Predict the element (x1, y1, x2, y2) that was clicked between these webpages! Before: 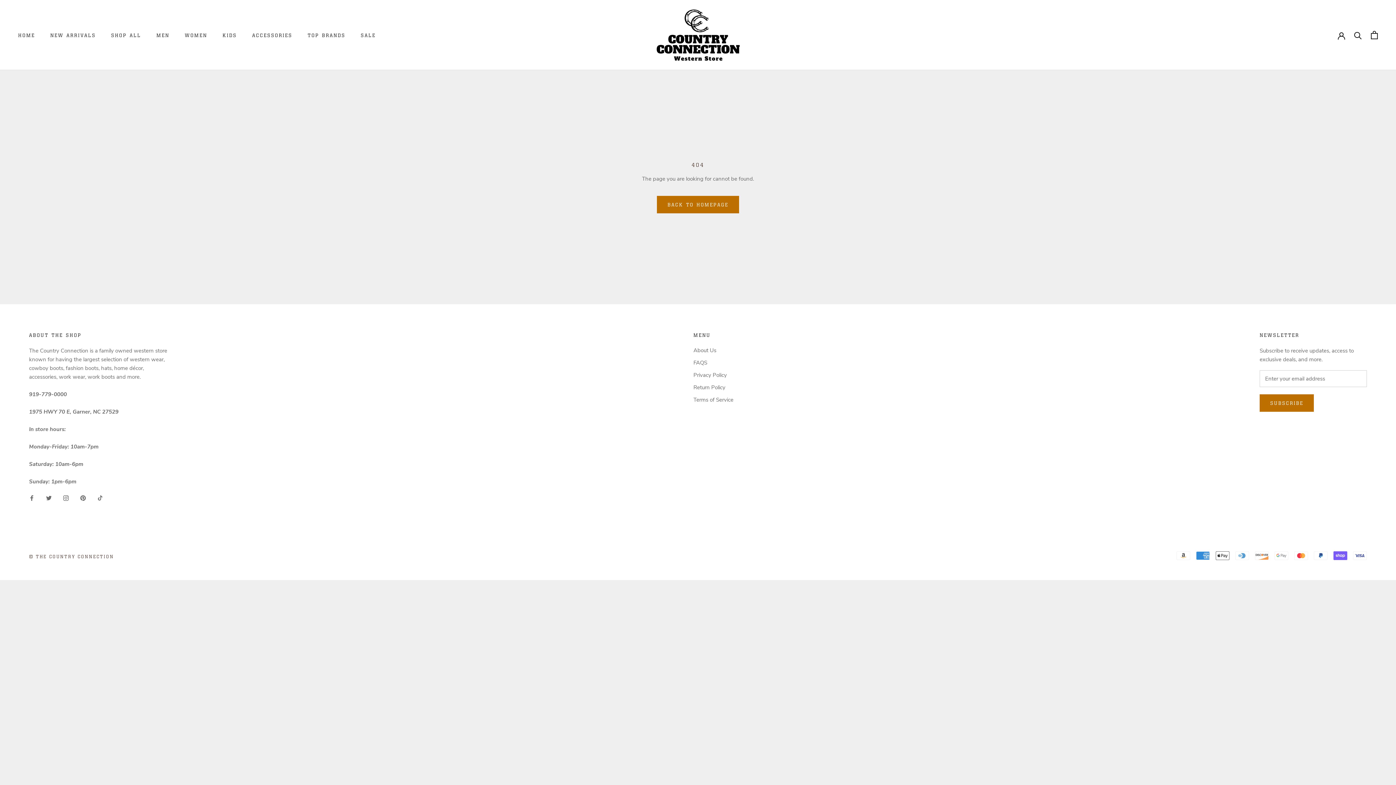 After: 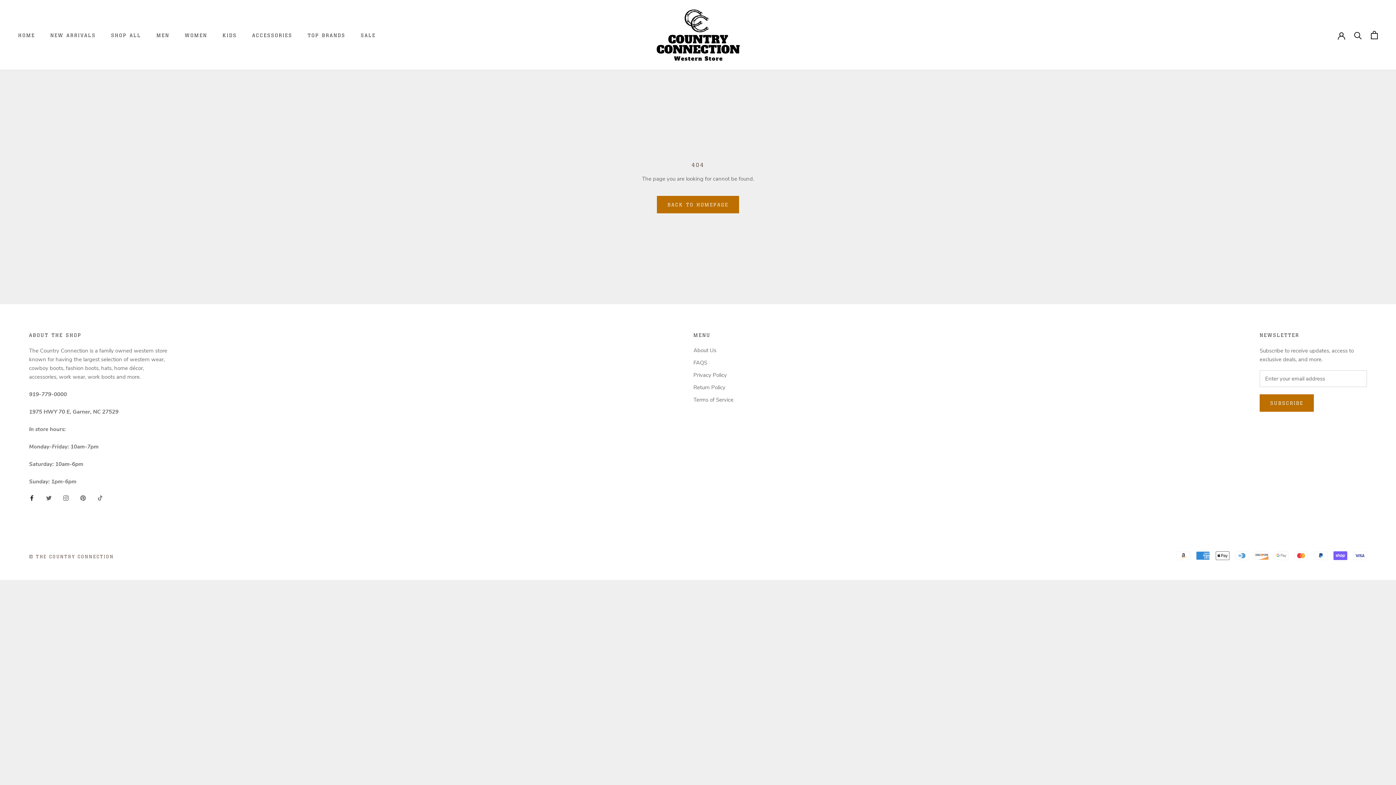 Action: label: Facebook bbox: (29, 493, 34, 502)